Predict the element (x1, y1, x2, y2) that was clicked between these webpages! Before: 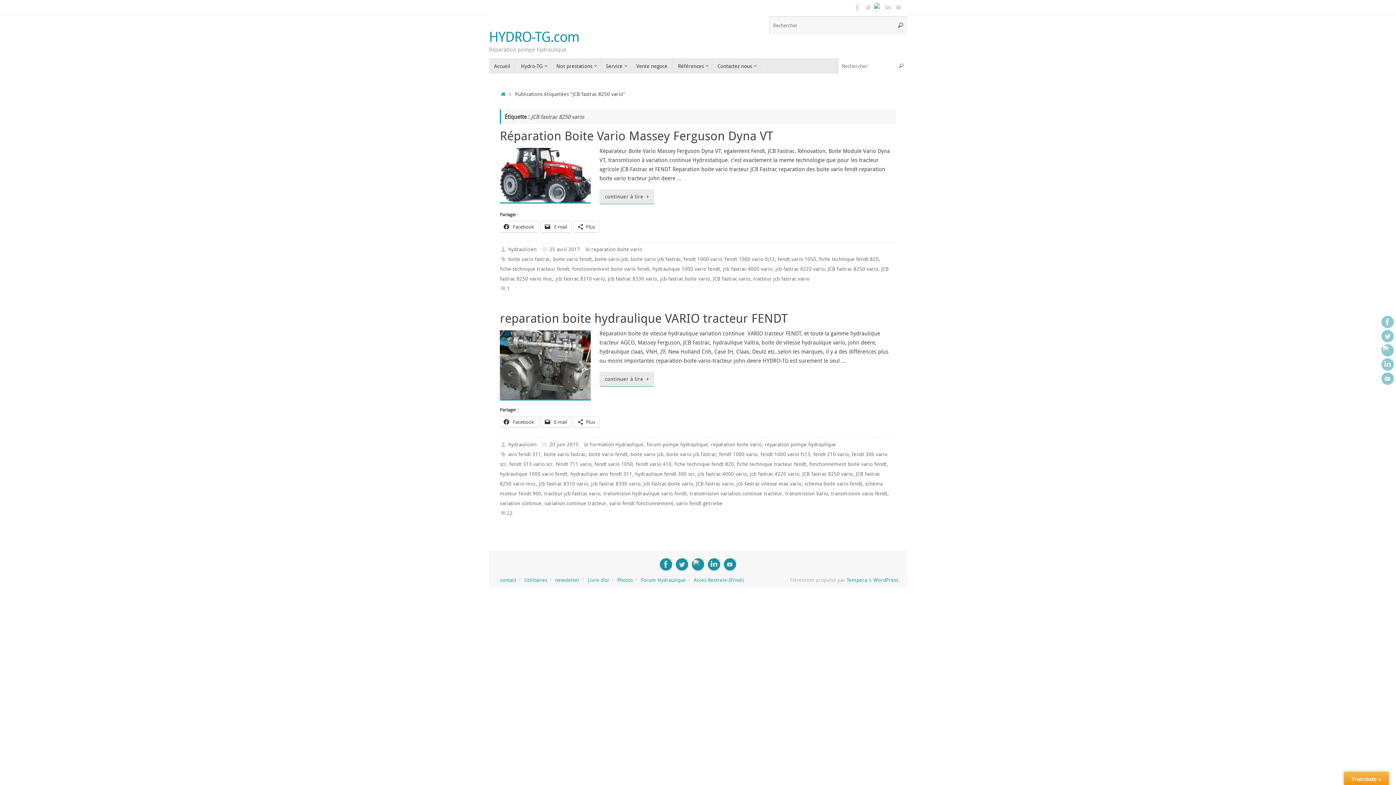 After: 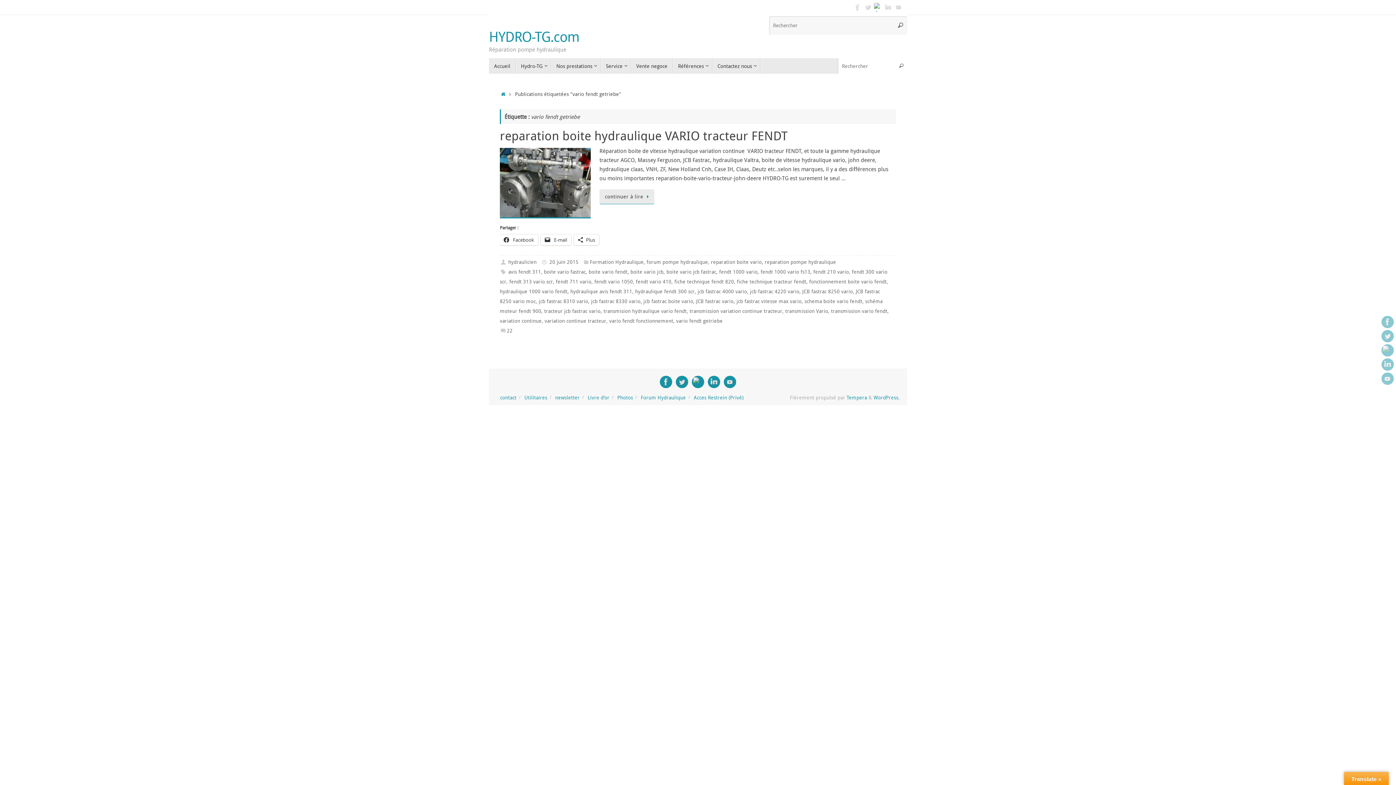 Action: bbox: (676, 500, 722, 506) label: vario fendt getriebe